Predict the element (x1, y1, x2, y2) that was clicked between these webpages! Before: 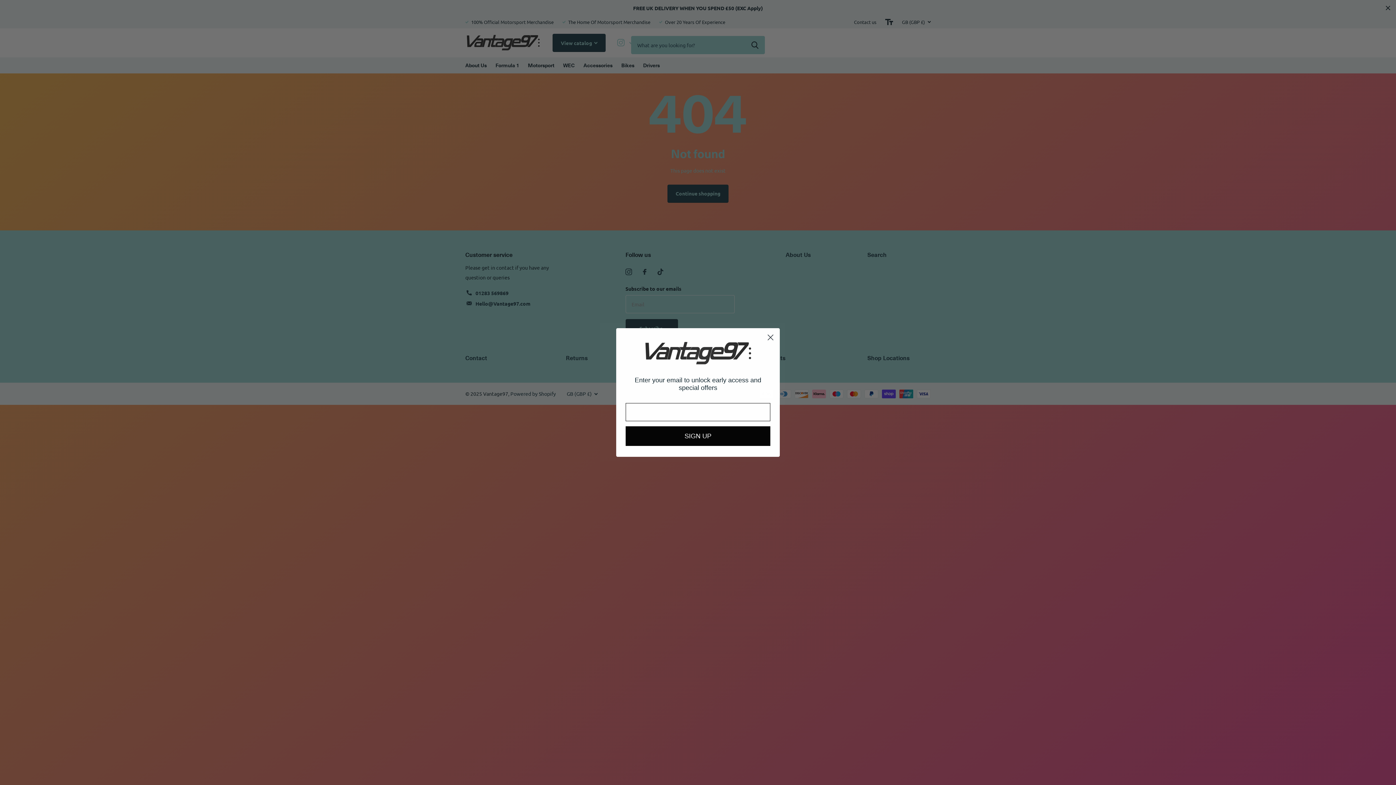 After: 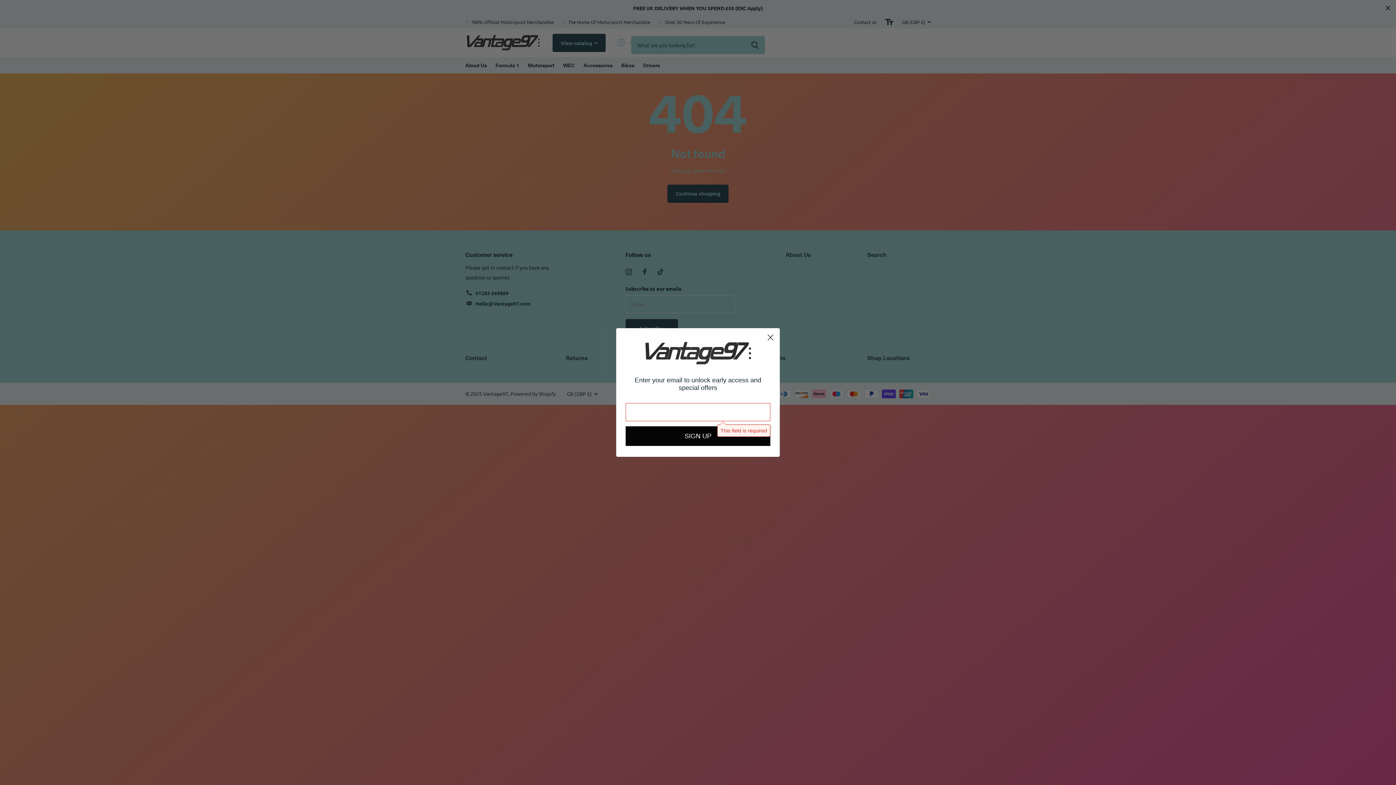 Action: label: SIGN UP bbox: (625, 426, 770, 446)